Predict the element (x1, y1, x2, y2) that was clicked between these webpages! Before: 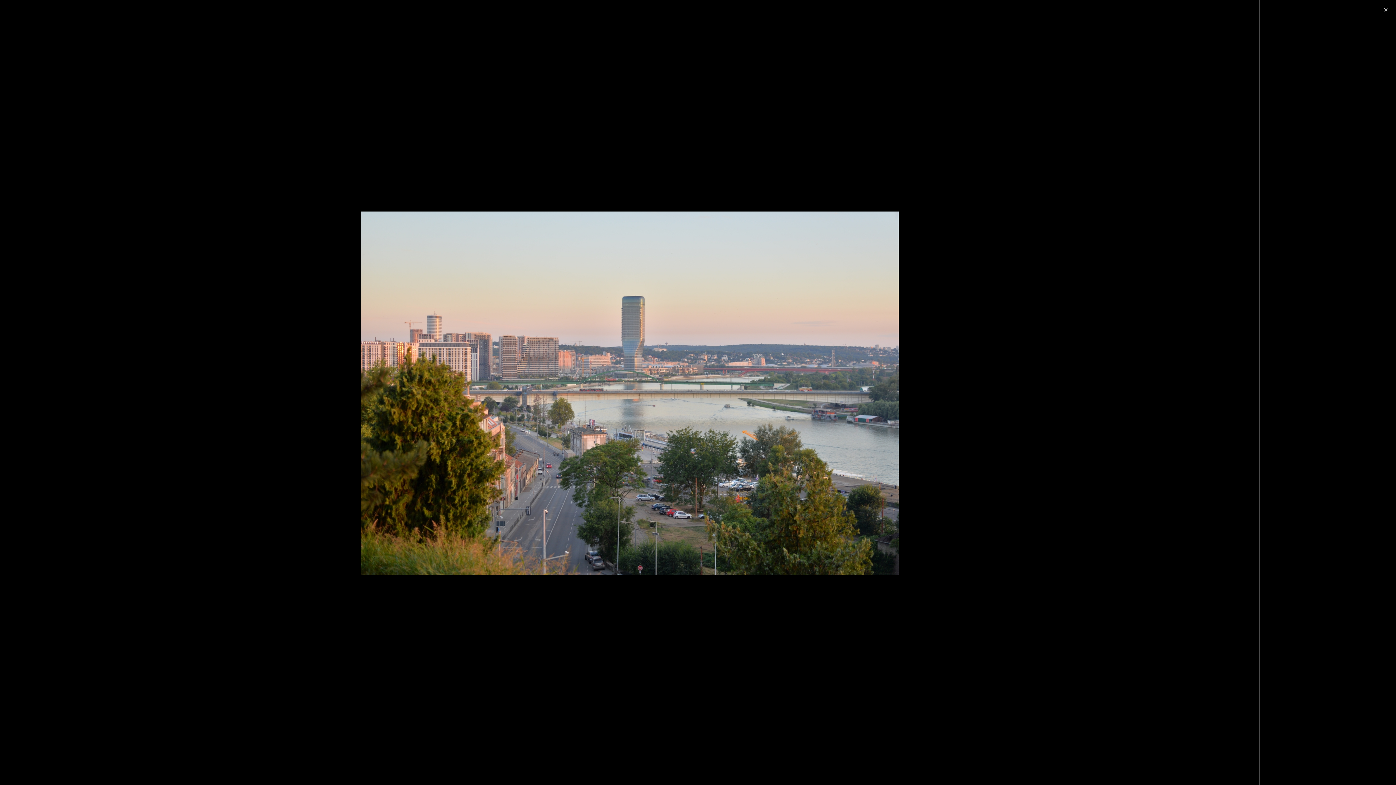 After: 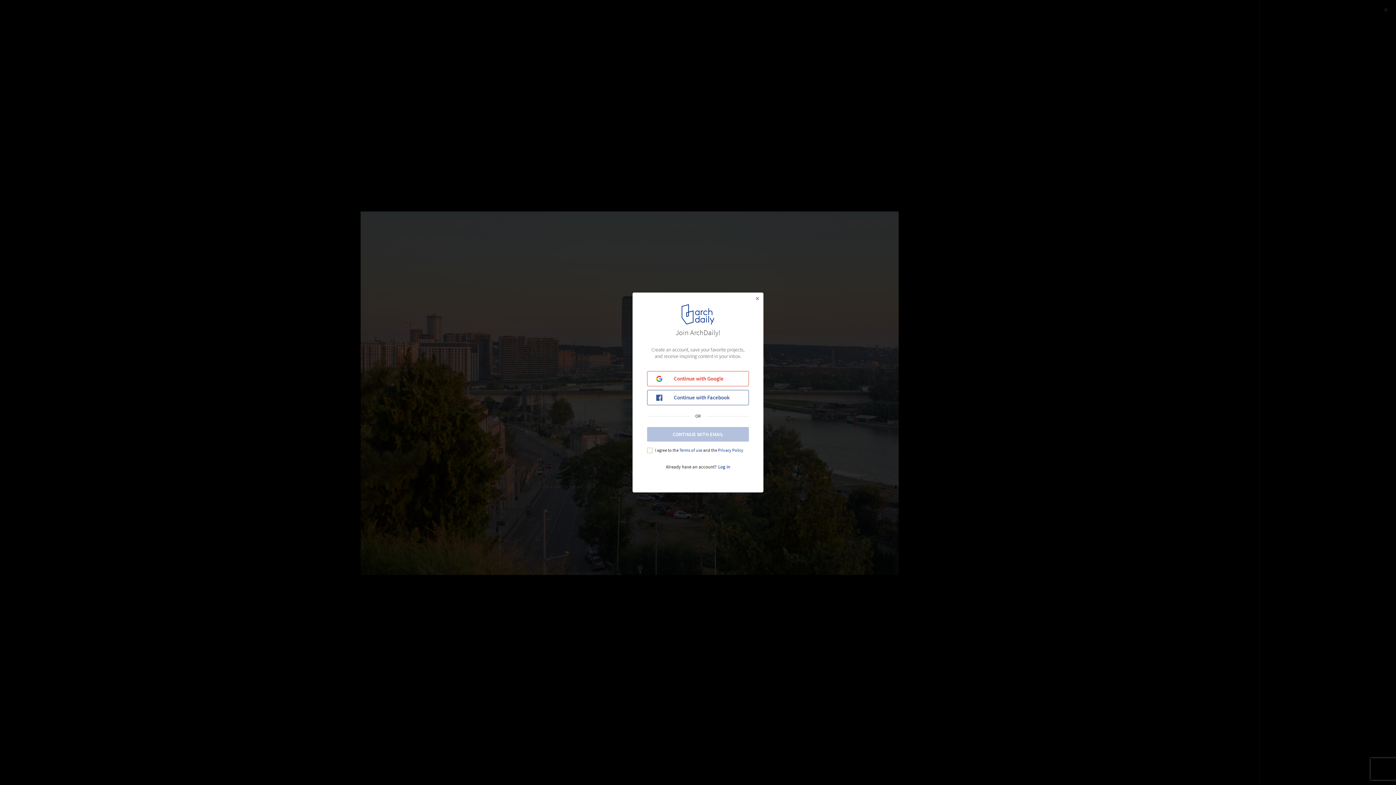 Action: label: Zoom image bbox: (6, 768, 47, 776)